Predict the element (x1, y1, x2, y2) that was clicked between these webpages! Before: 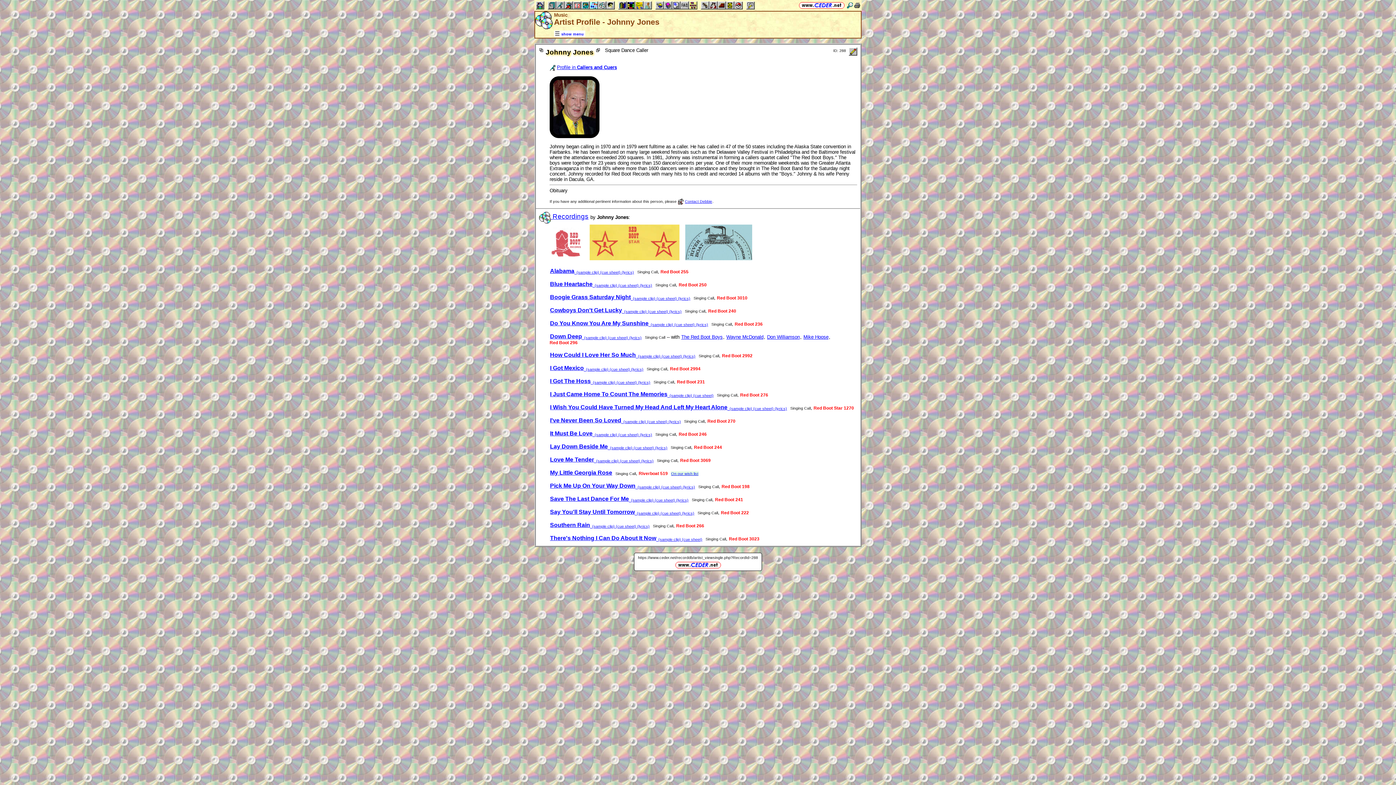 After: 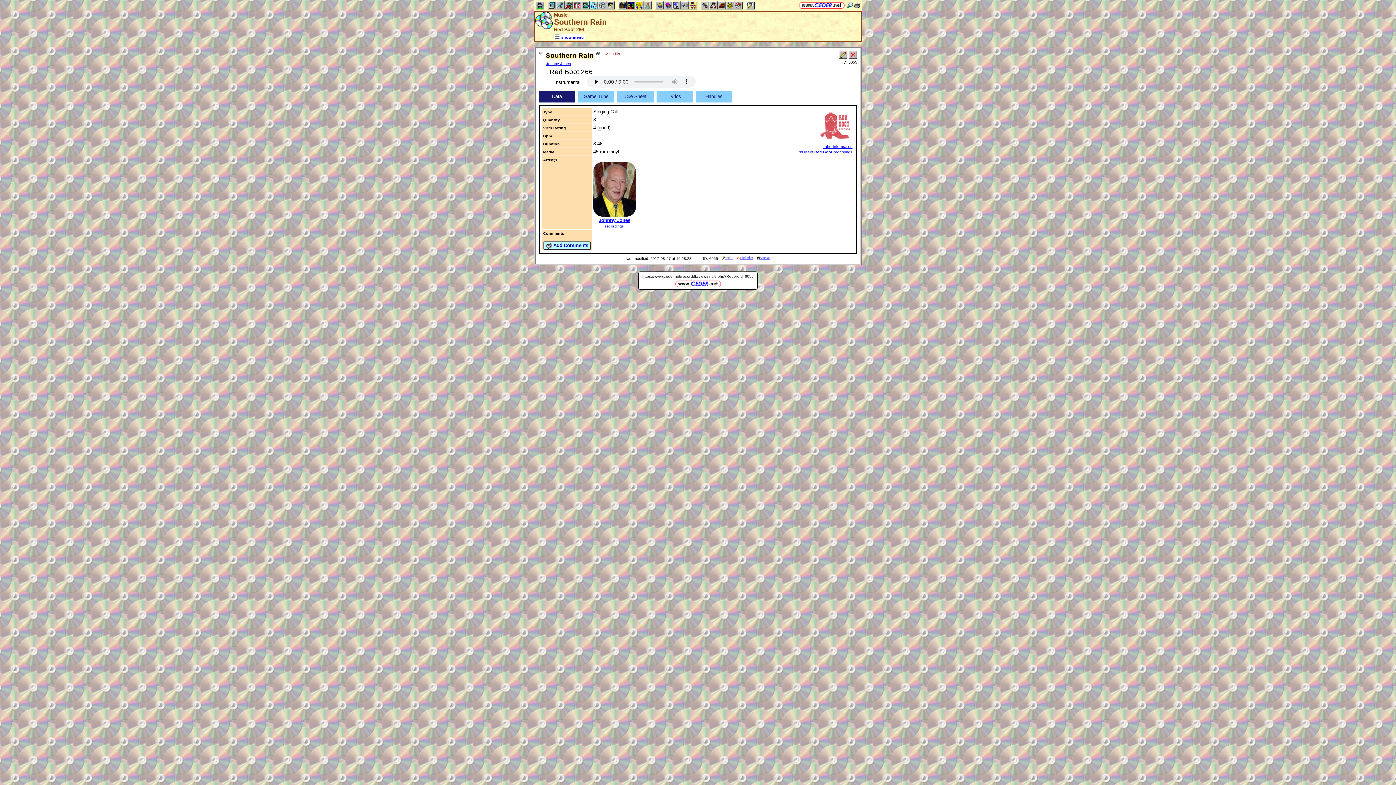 Action: label: Southern Rain  (sample clip) (cue sheet) (lyrics) bbox: (550, 522, 649, 528)